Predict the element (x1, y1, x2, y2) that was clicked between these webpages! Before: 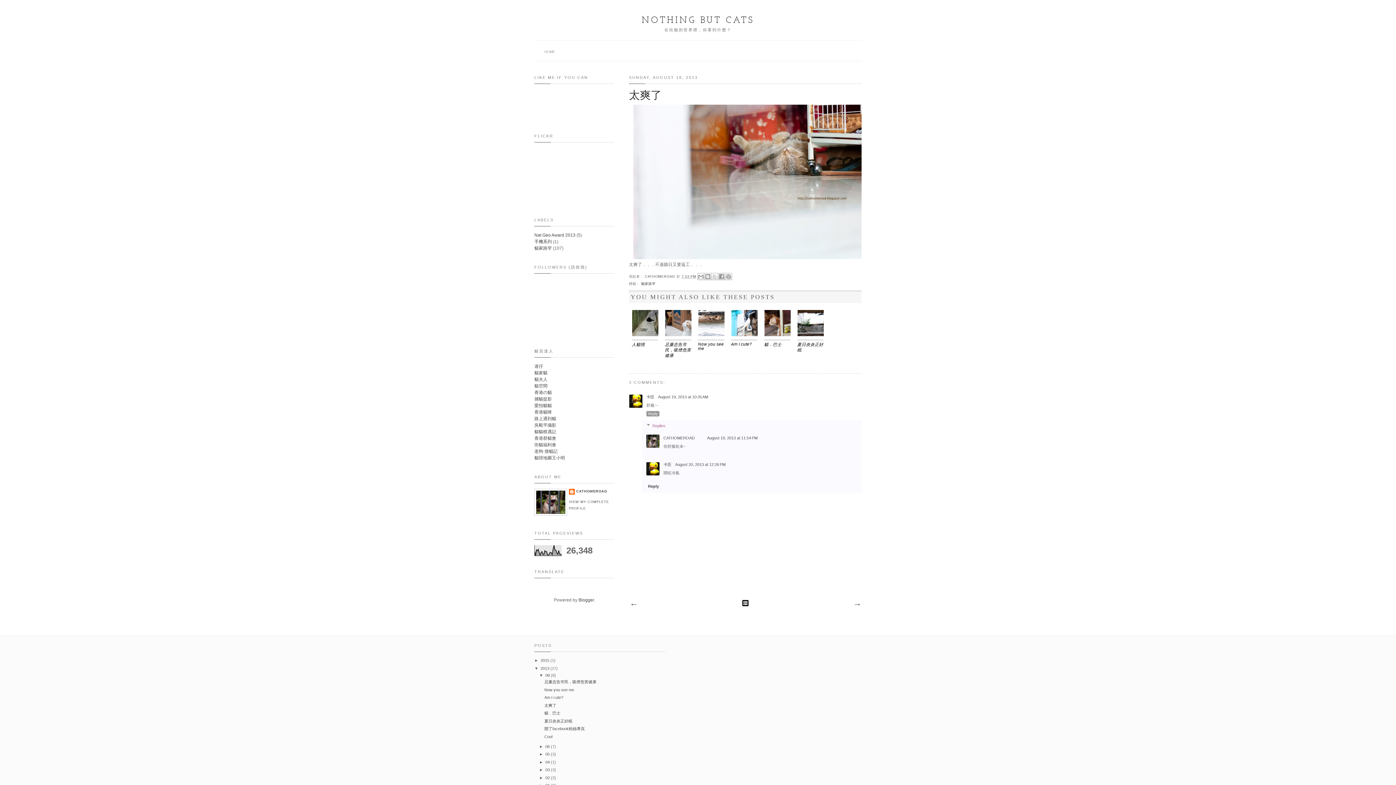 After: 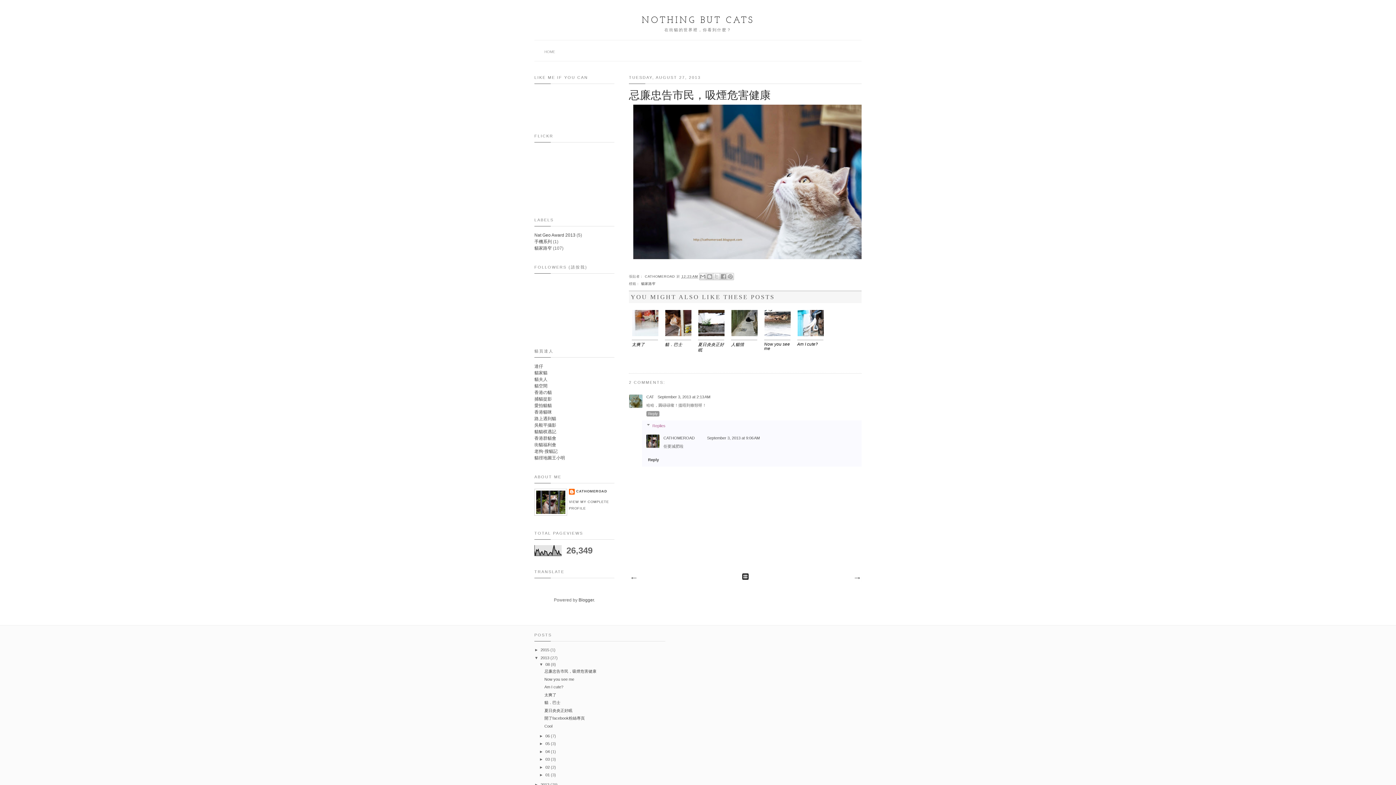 Action: label: 忌廉忠告市民，吸煙危害健康 bbox: (544, 680, 596, 684)